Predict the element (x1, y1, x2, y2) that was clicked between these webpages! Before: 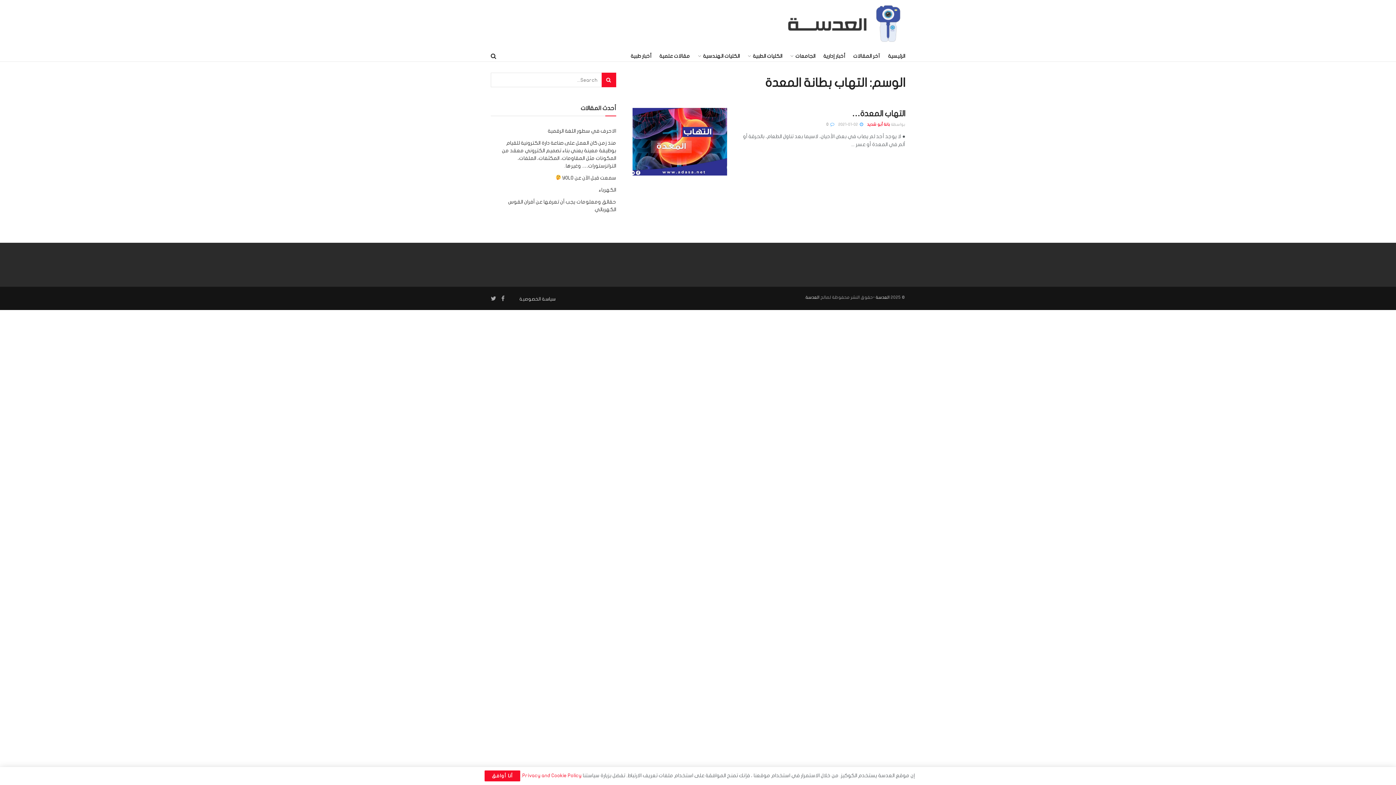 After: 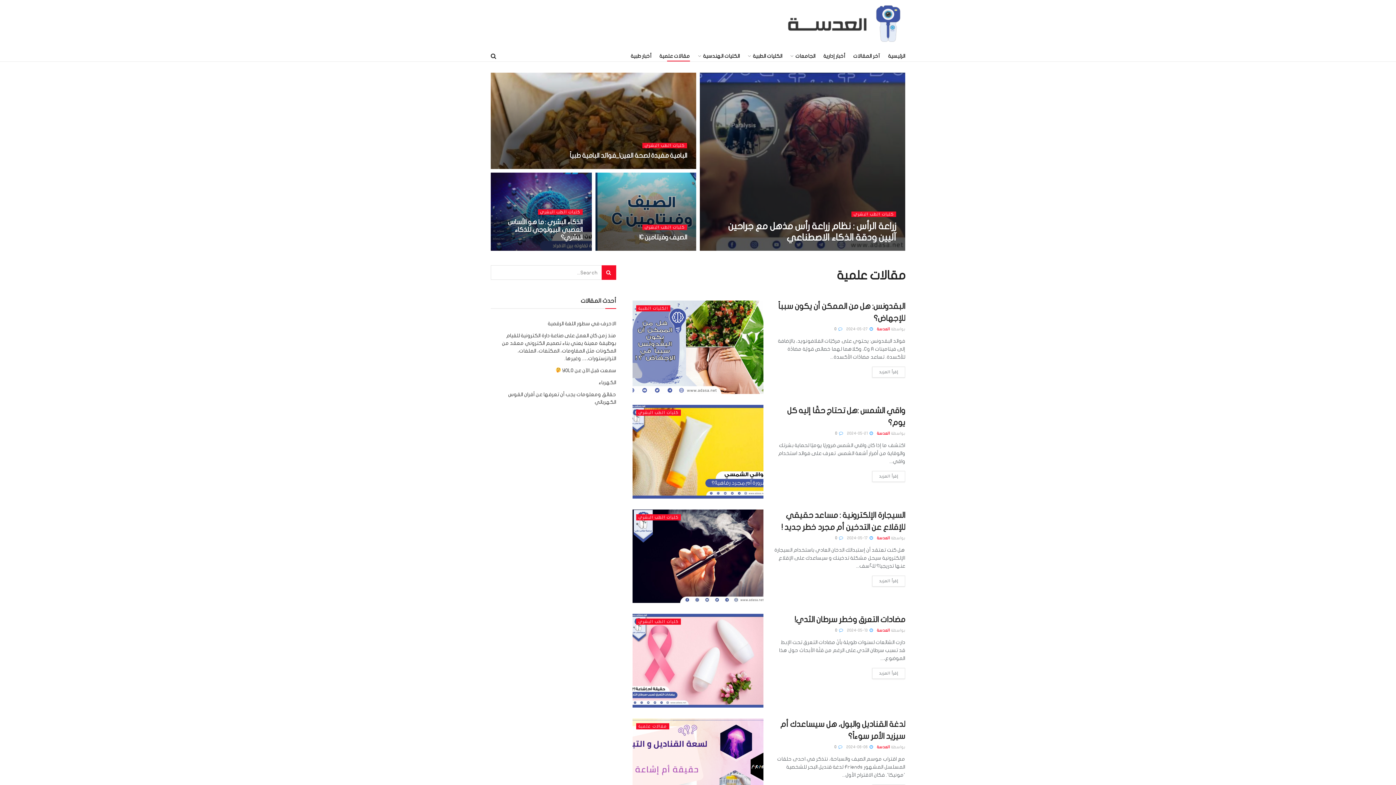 Action: bbox: (659, 50, 690, 61) label: مقالات علمية